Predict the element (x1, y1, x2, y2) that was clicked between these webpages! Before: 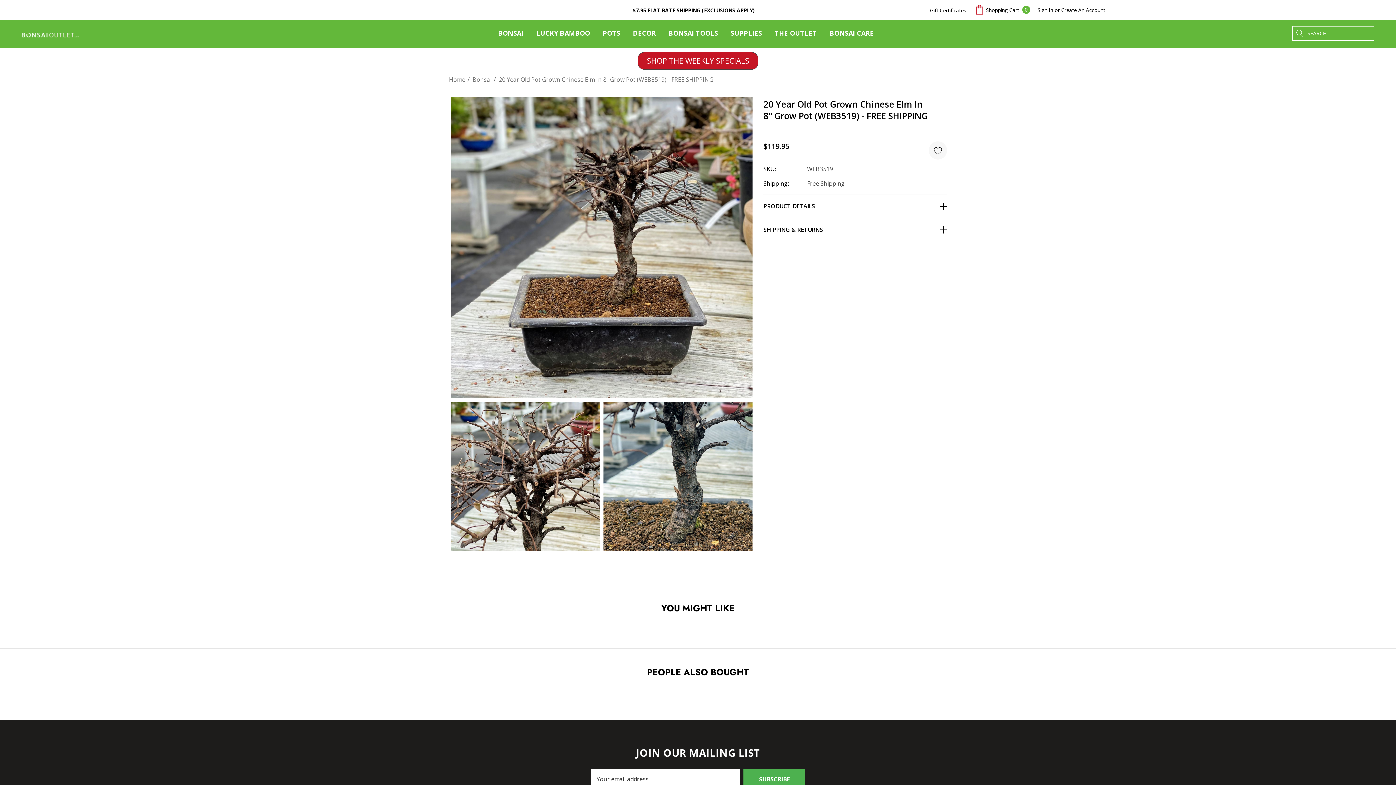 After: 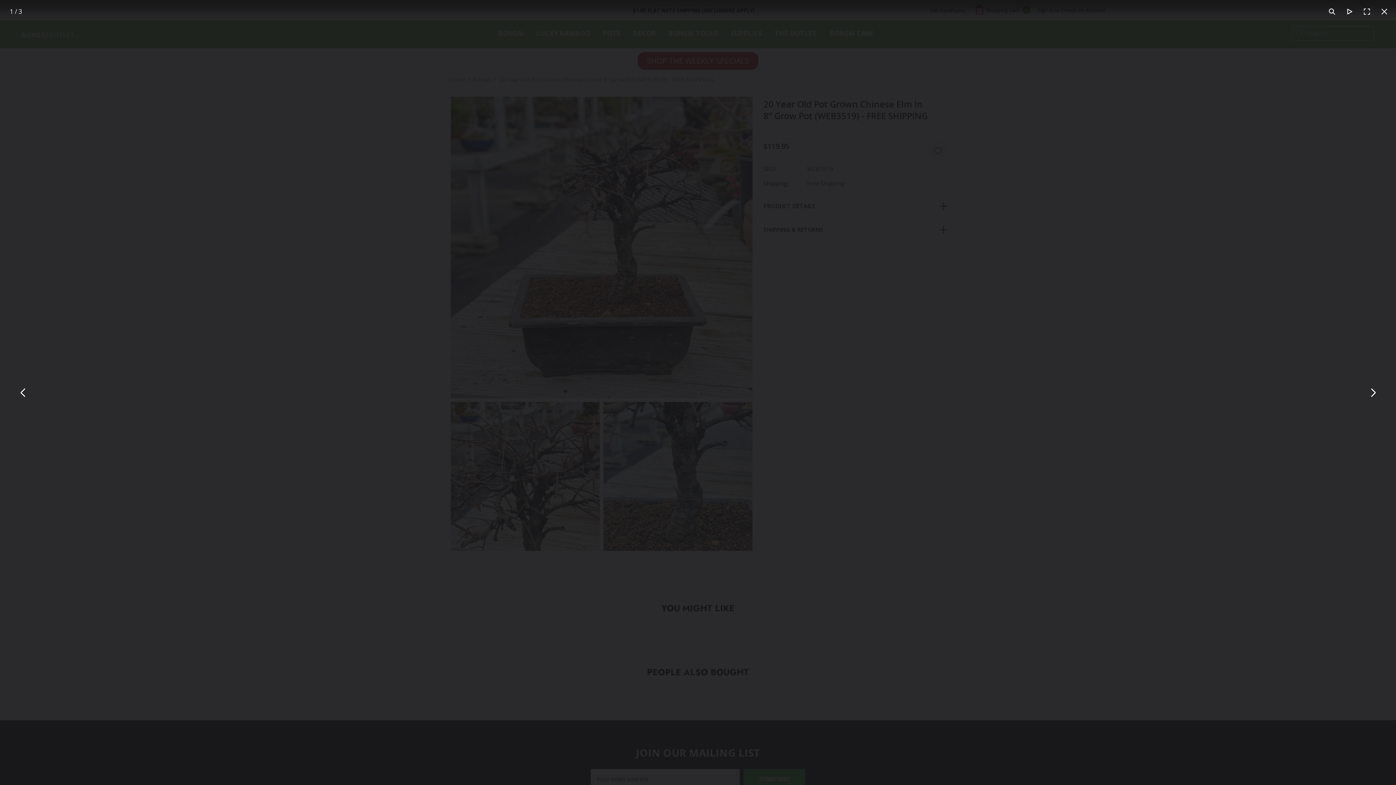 Action: bbox: (450, 96, 752, 398)